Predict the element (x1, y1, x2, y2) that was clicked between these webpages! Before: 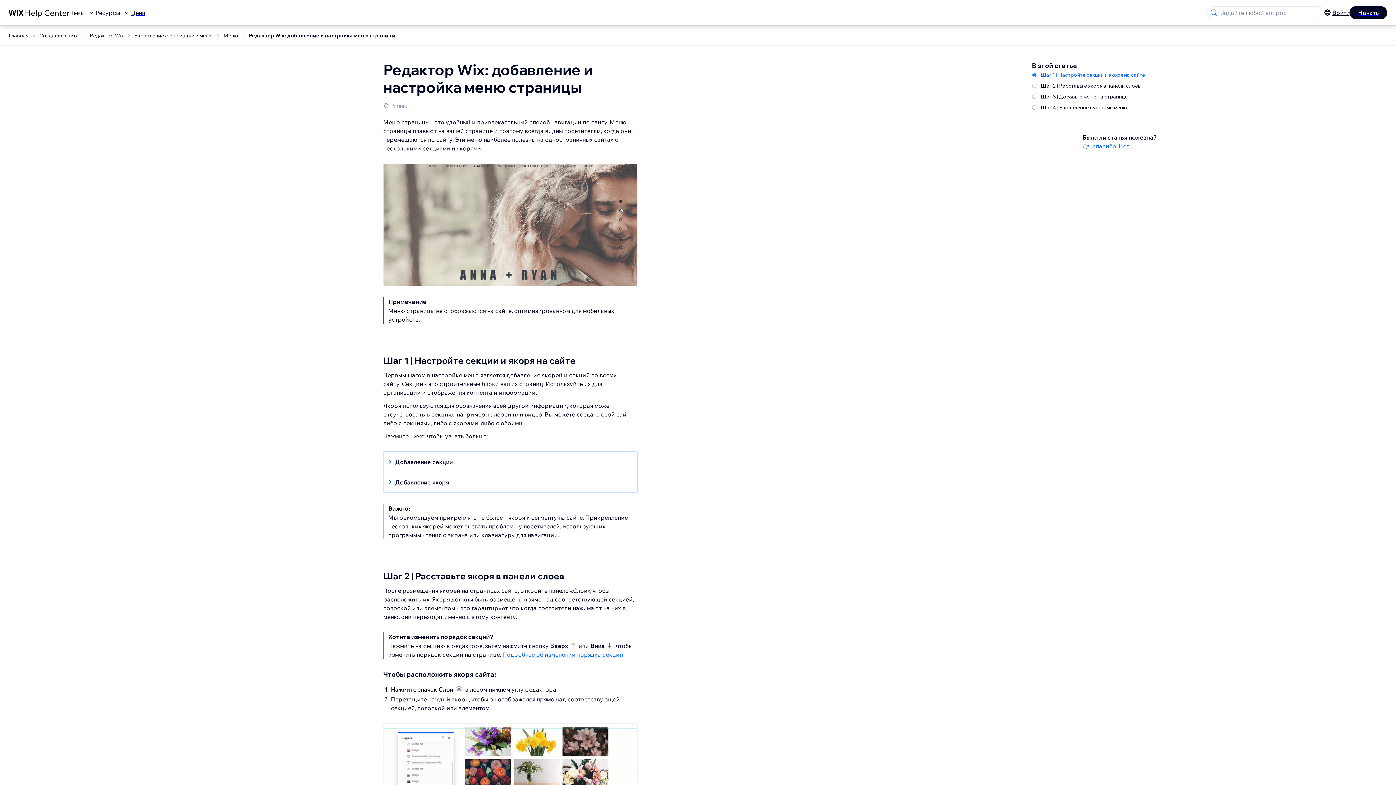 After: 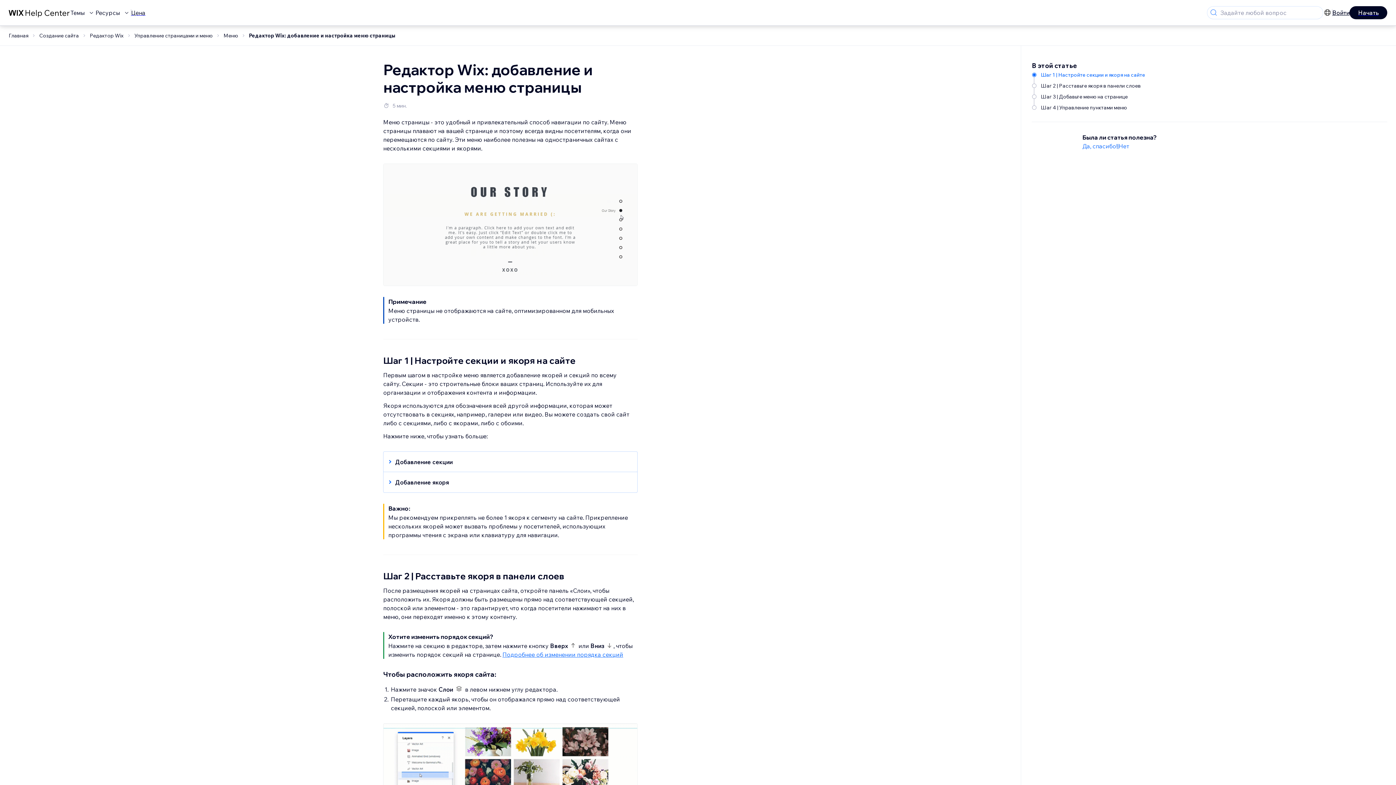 Action: label: Добавление якоря bbox: (383, 478, 630, 486)